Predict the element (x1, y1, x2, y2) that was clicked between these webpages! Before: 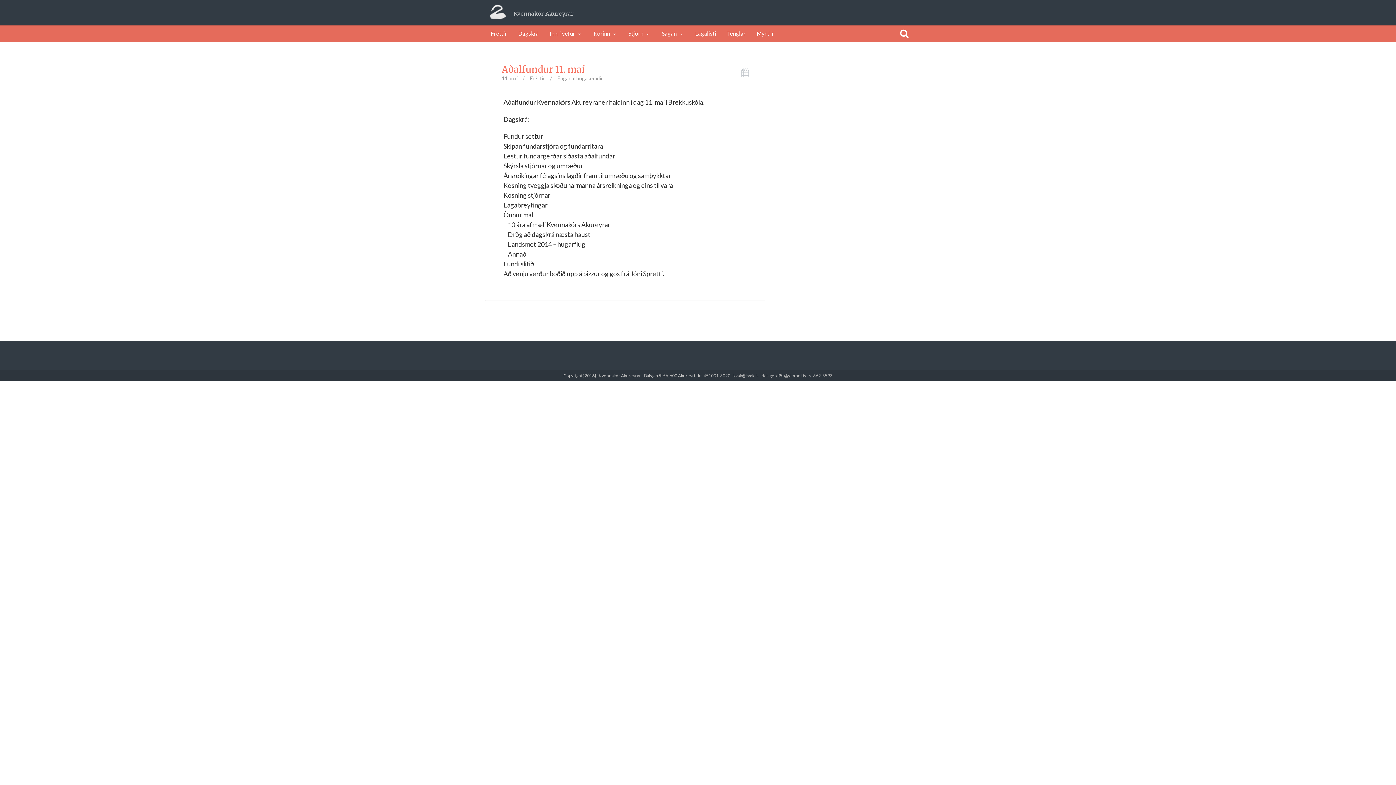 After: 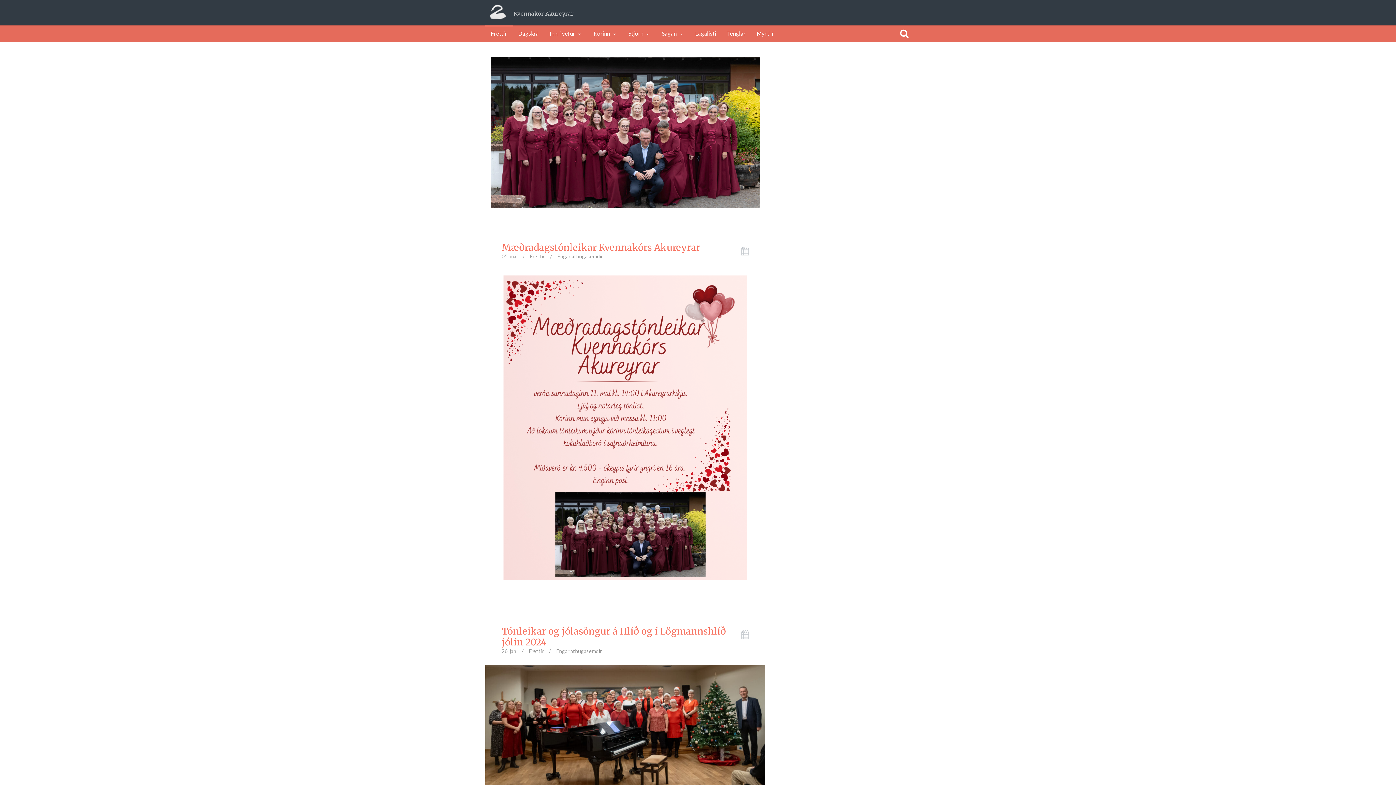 Action: bbox: (485, 0, 577, 25) label: Kvennakór Akureyrar